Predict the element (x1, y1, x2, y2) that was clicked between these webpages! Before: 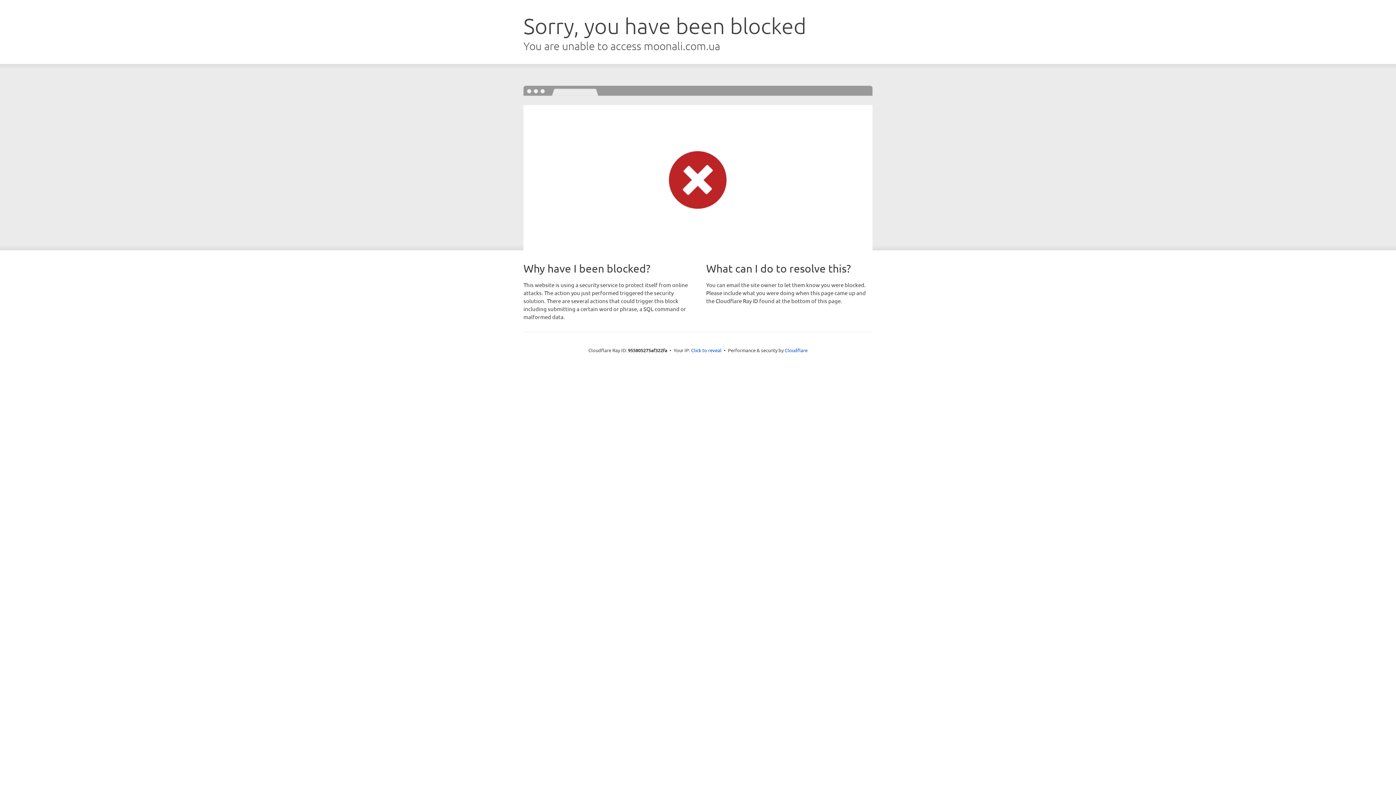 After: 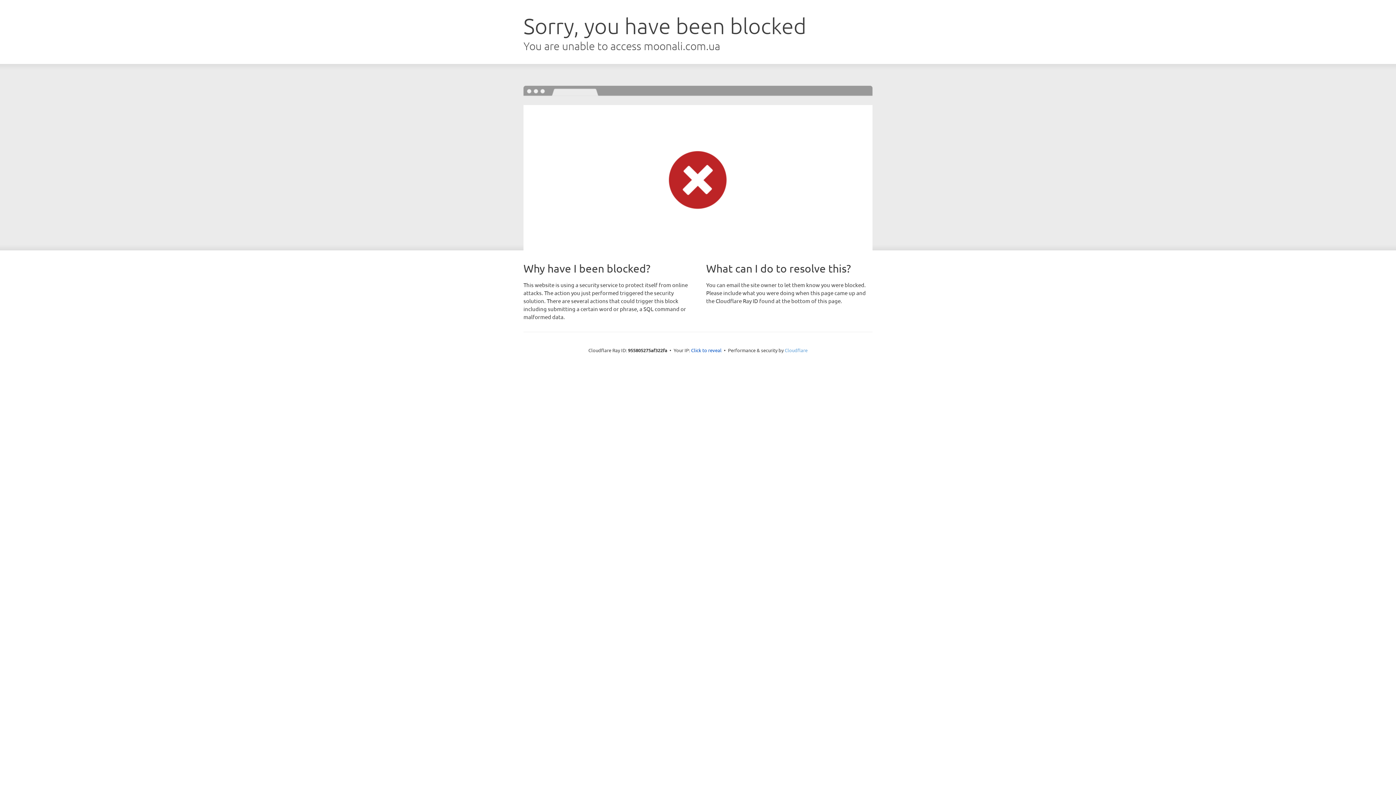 Action: label: Cloudflare bbox: (784, 347, 807, 353)